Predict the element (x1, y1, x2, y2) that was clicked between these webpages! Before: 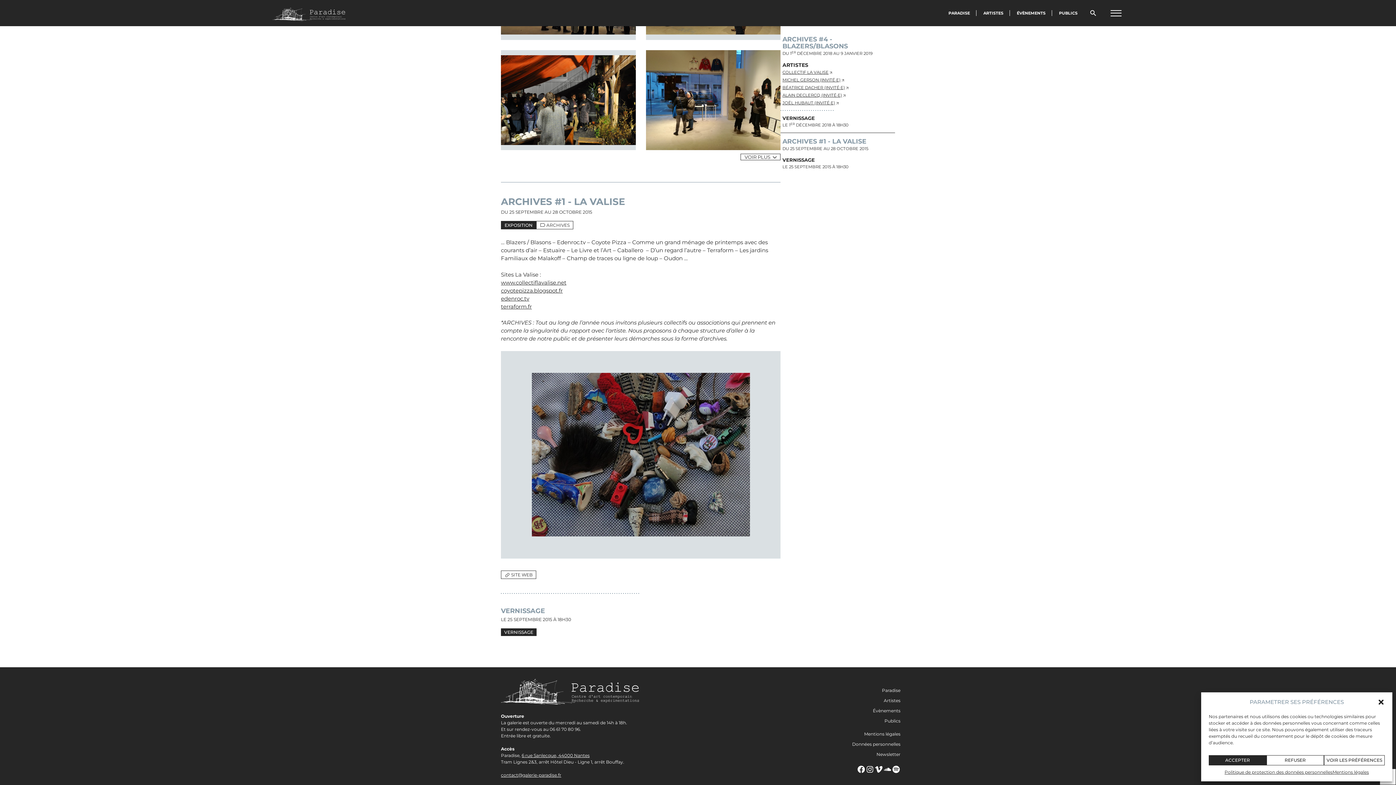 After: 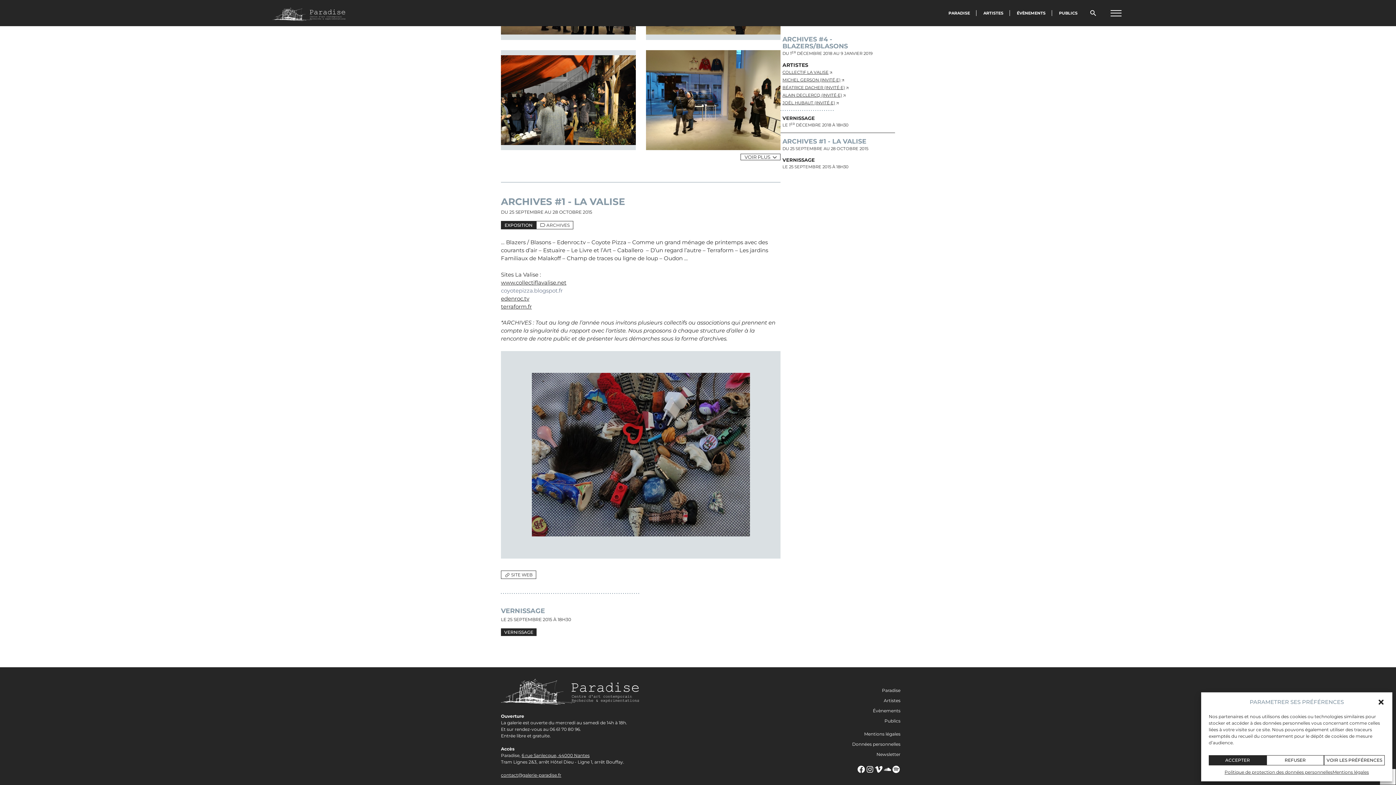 Action: label: coyotepizza.blogspot.fr bbox: (501, 287, 562, 294)